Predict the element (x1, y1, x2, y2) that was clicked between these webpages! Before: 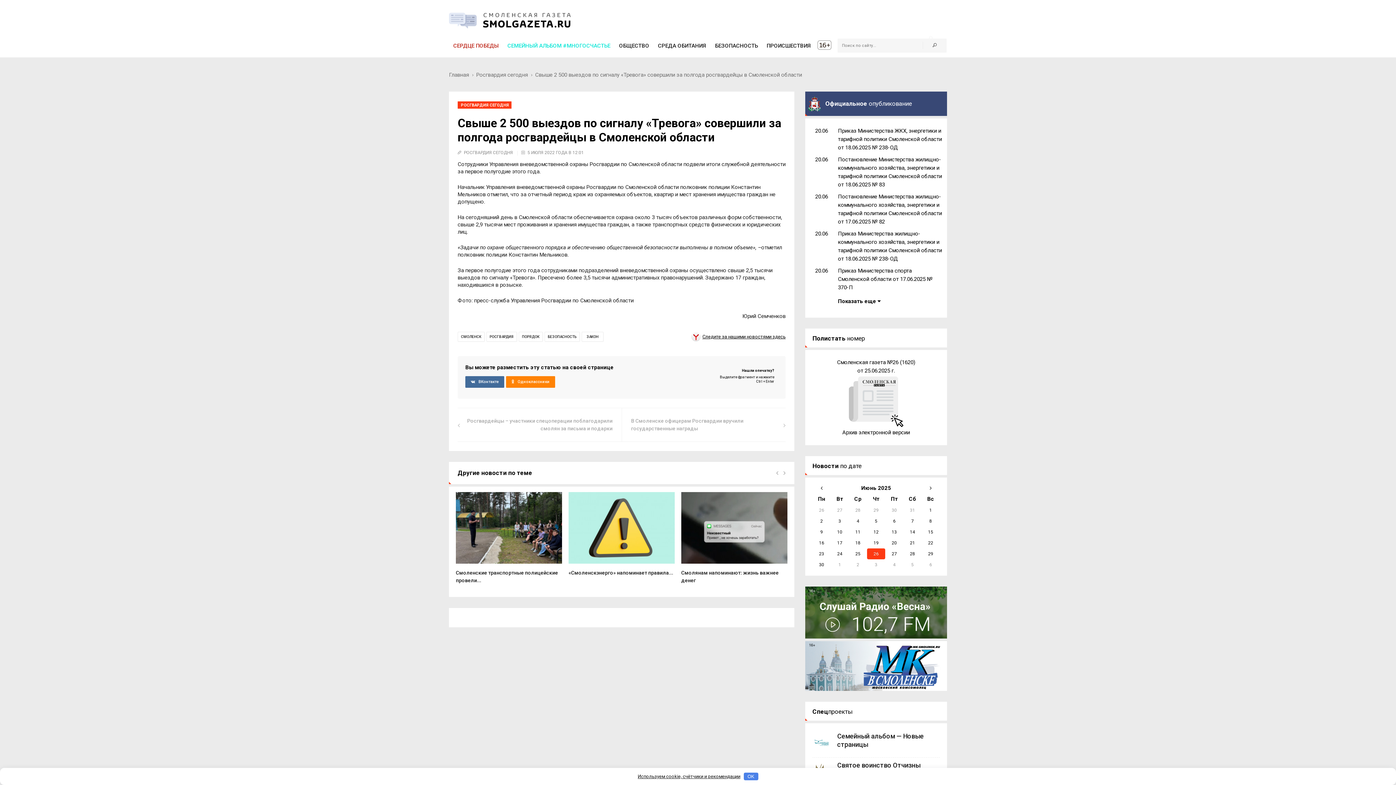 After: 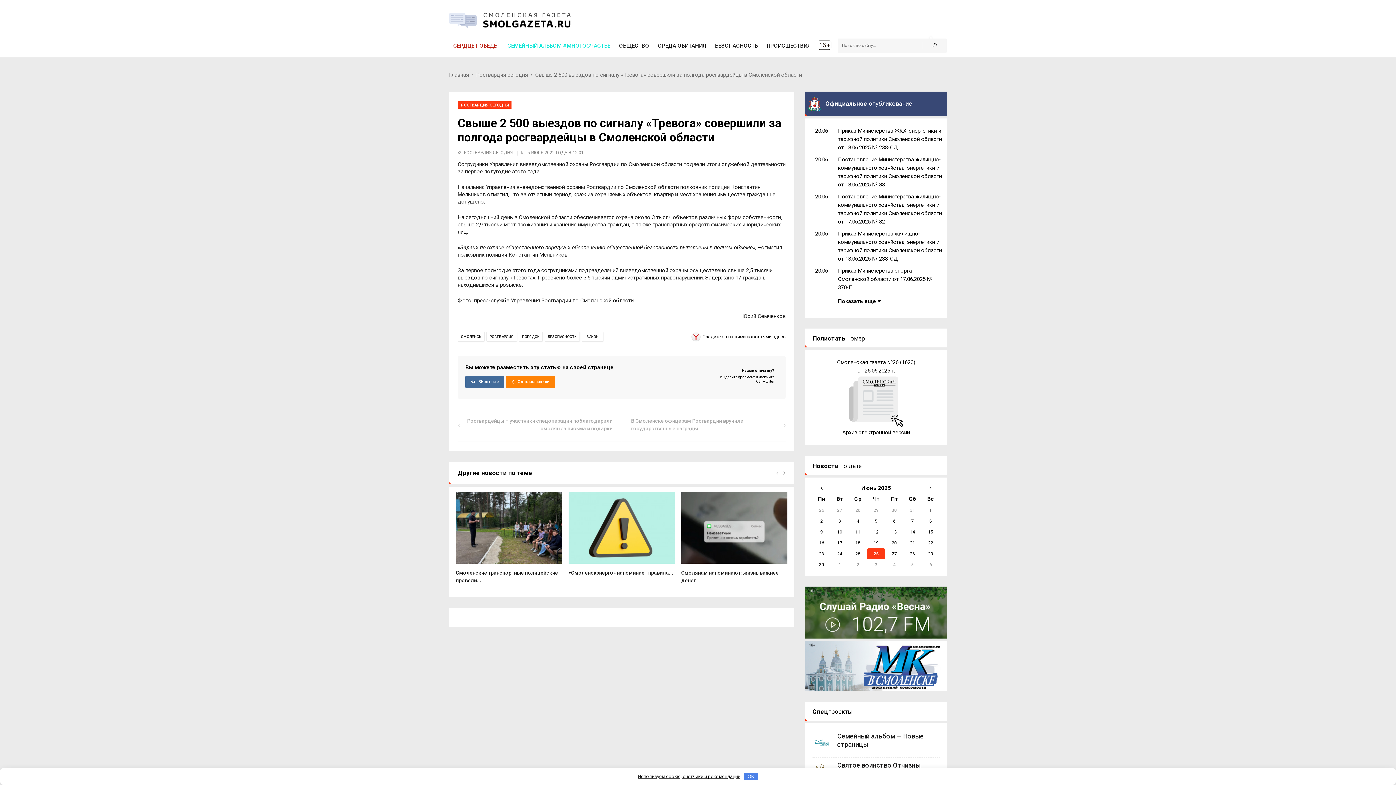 Action: bbox: (812, 376, 940, 427)